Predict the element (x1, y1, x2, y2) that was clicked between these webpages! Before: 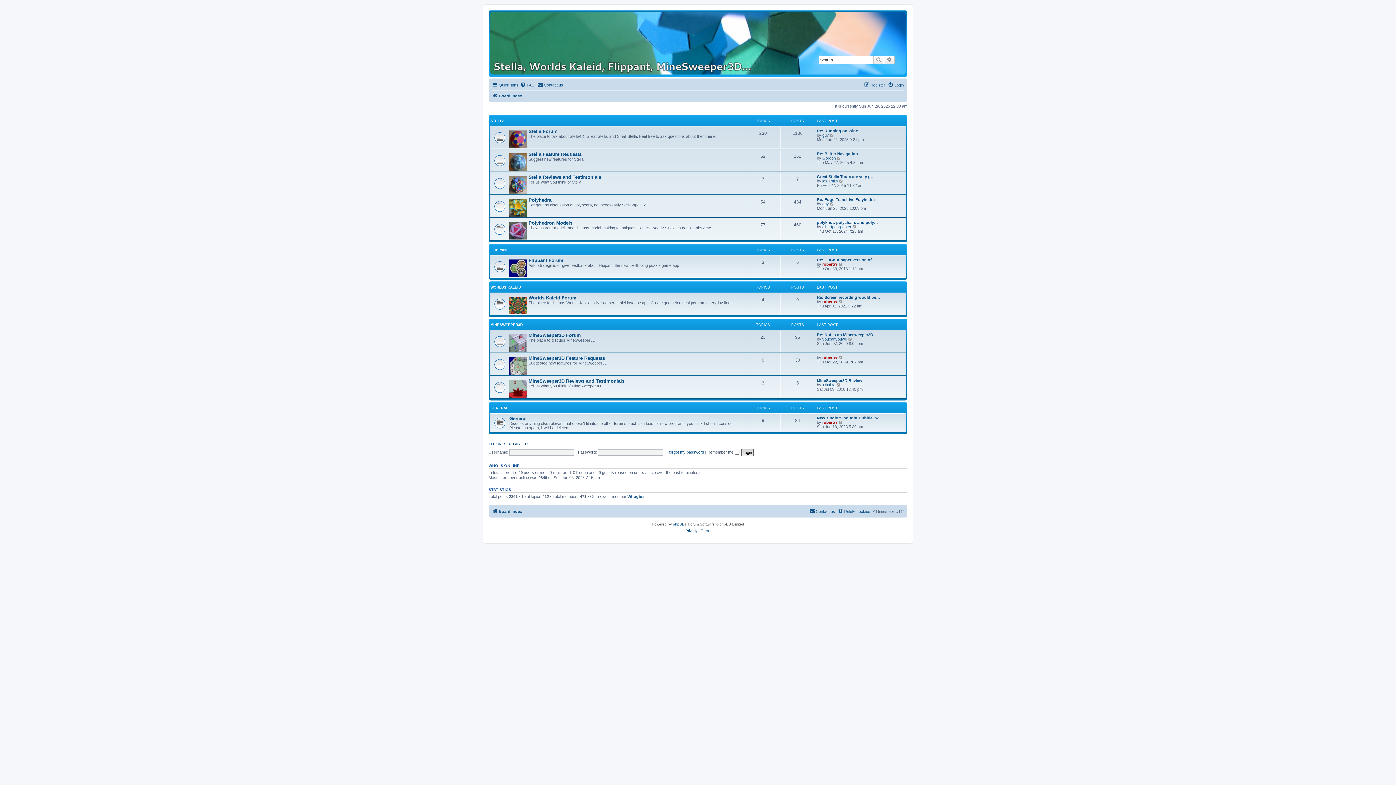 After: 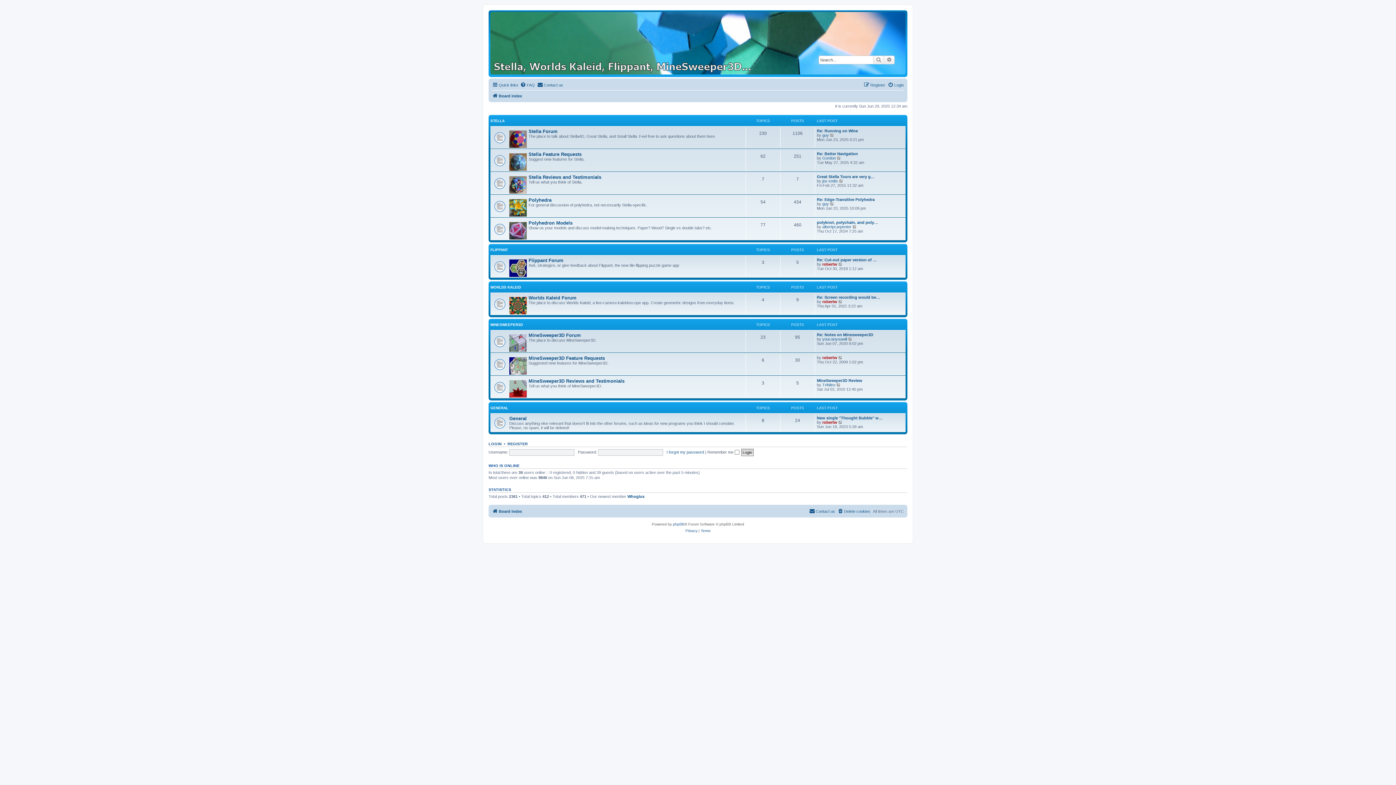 Action: bbox: (490, 12, 905, 74)